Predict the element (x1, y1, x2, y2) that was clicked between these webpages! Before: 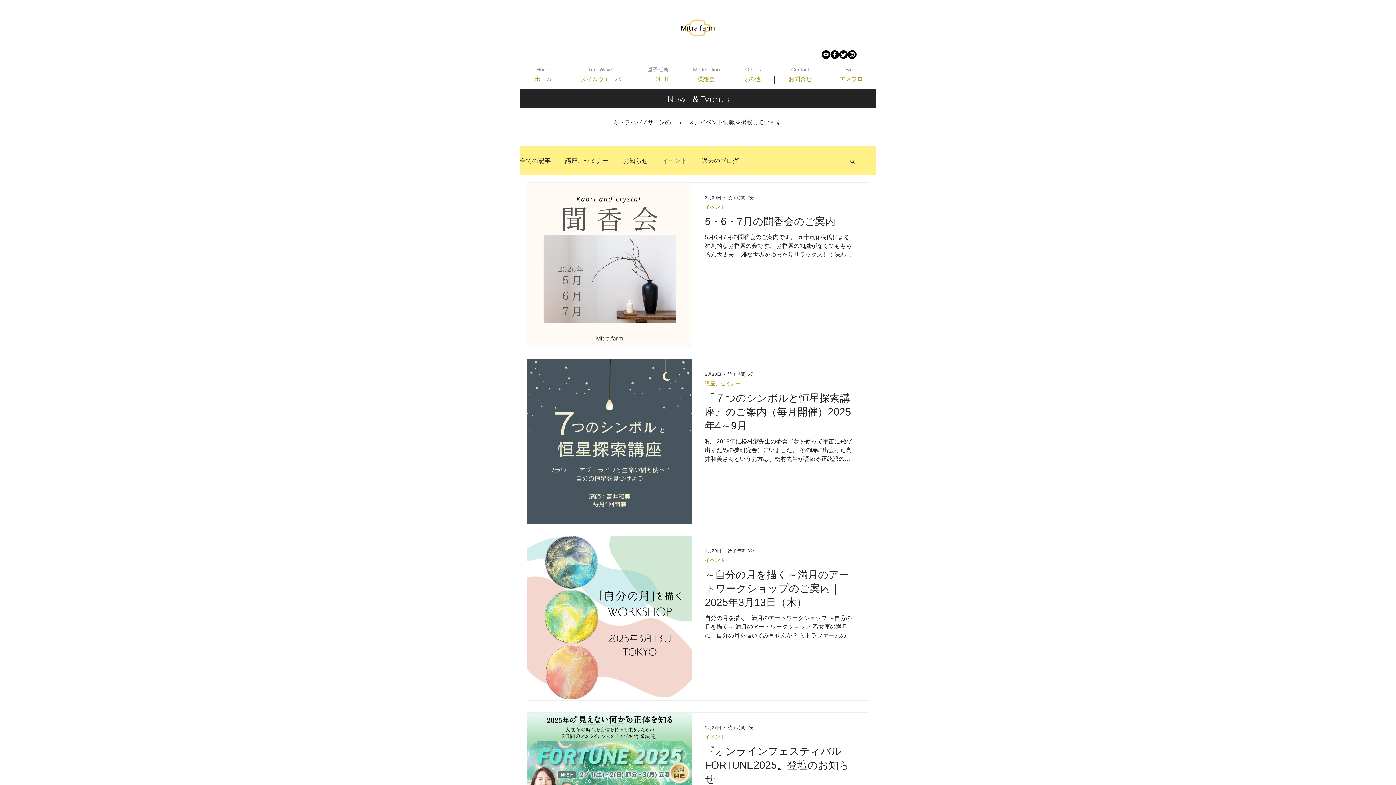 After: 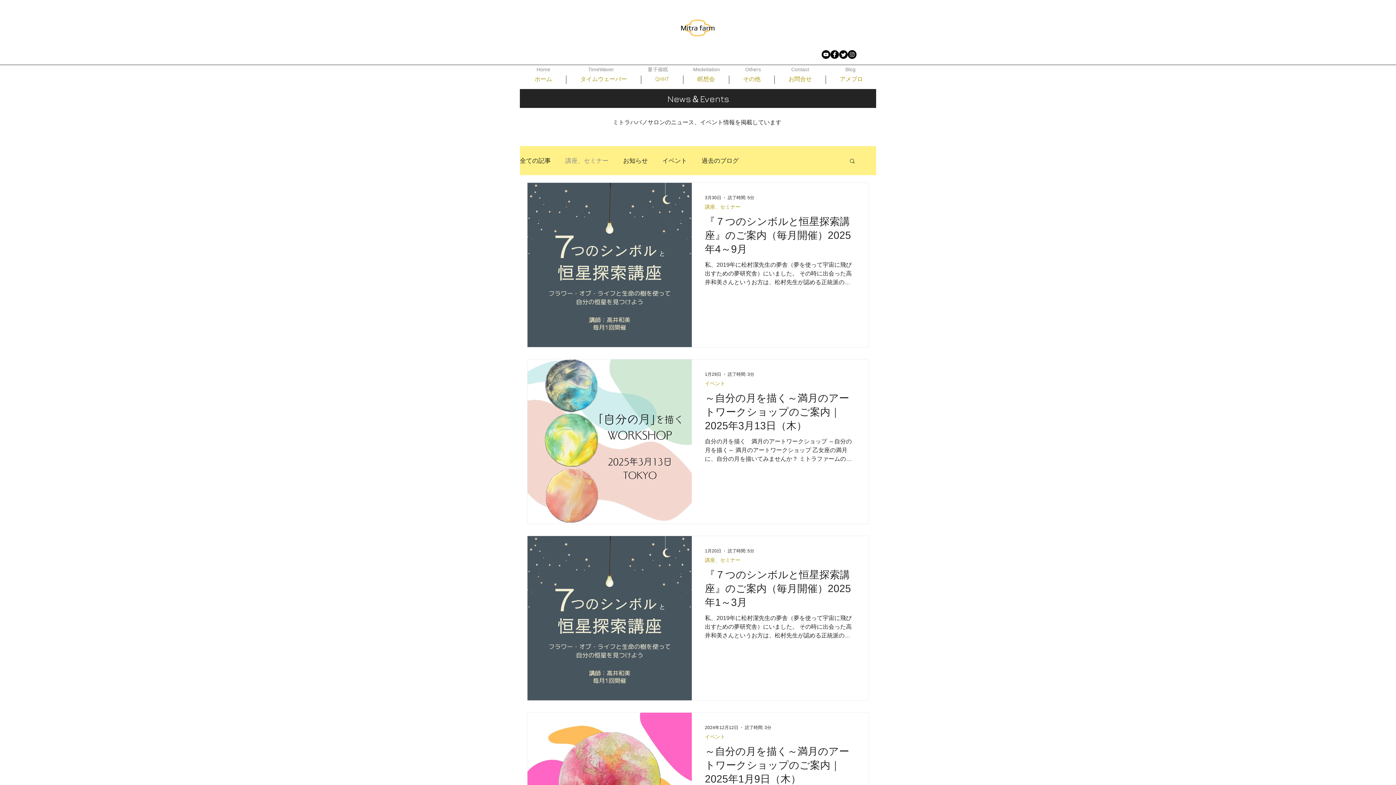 Action: bbox: (705, 380, 740, 386) label: 講座、セミナー